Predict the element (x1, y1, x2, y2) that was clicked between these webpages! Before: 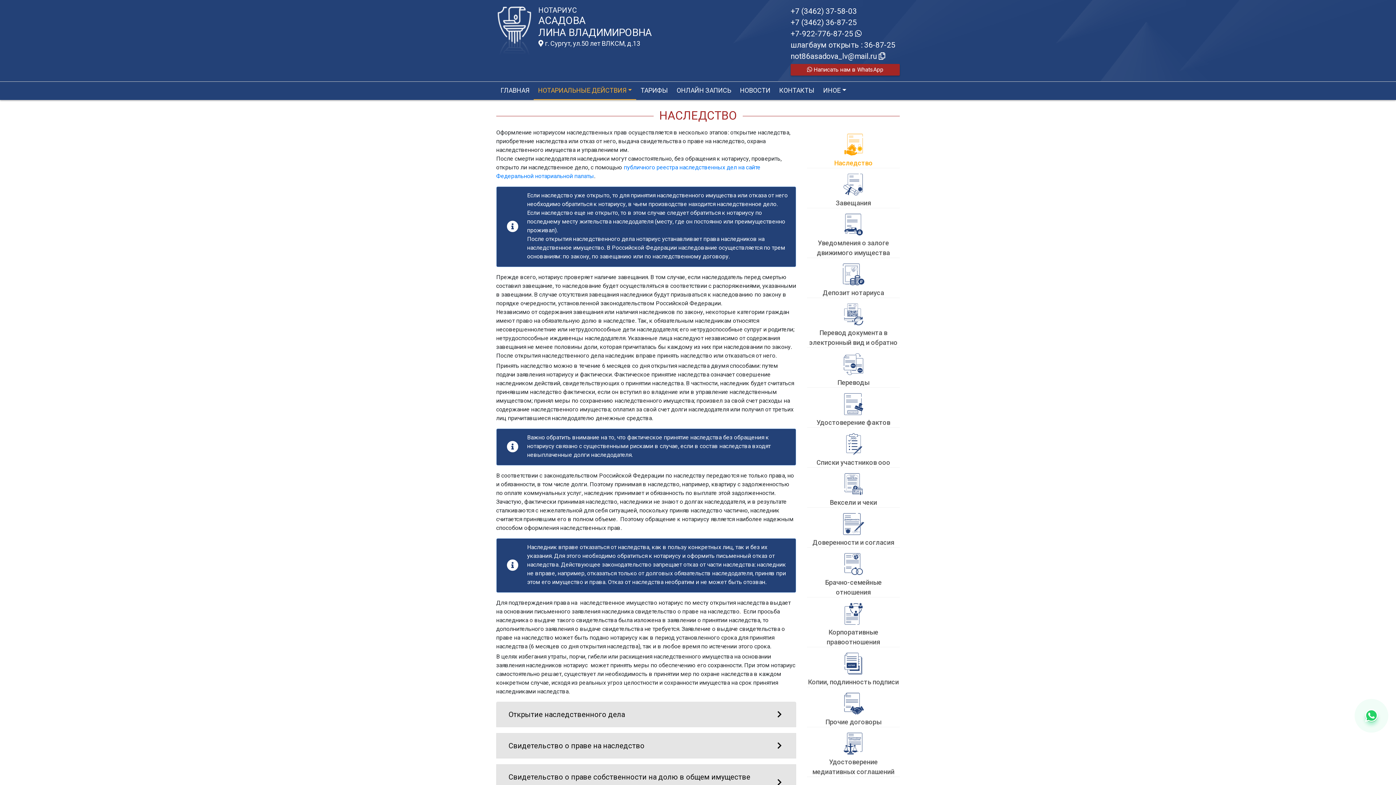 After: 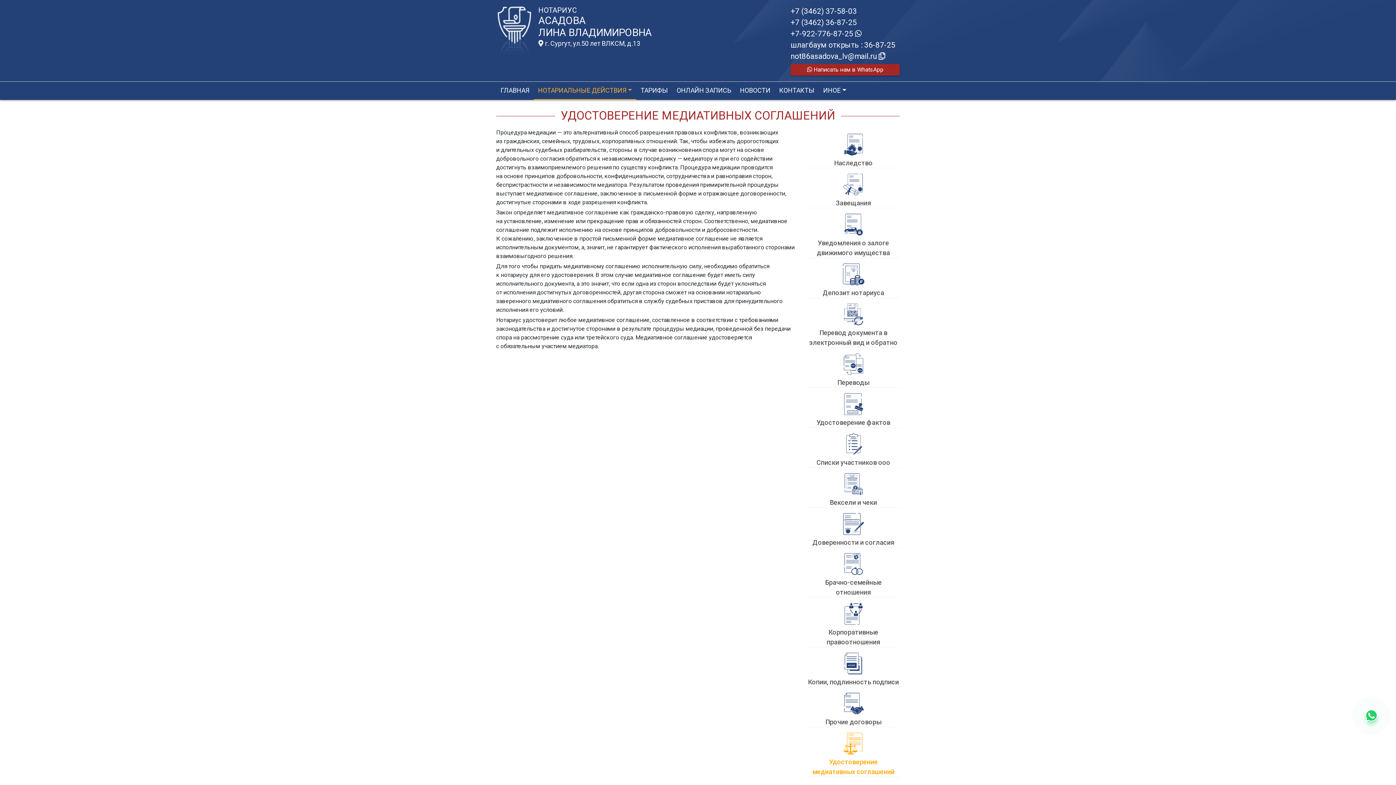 Action: bbox: (807, 733, 900, 777) label: Удостоверение медиативных соглашений